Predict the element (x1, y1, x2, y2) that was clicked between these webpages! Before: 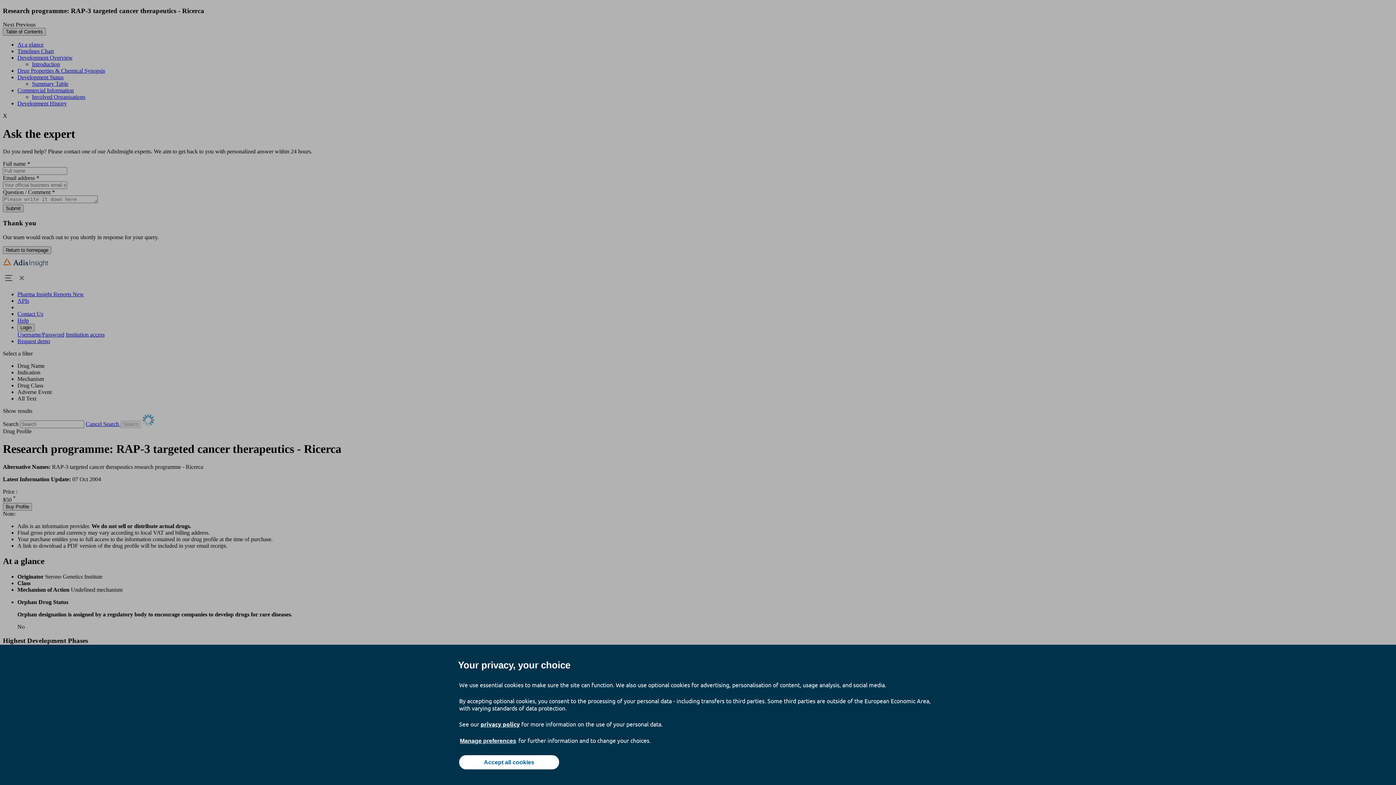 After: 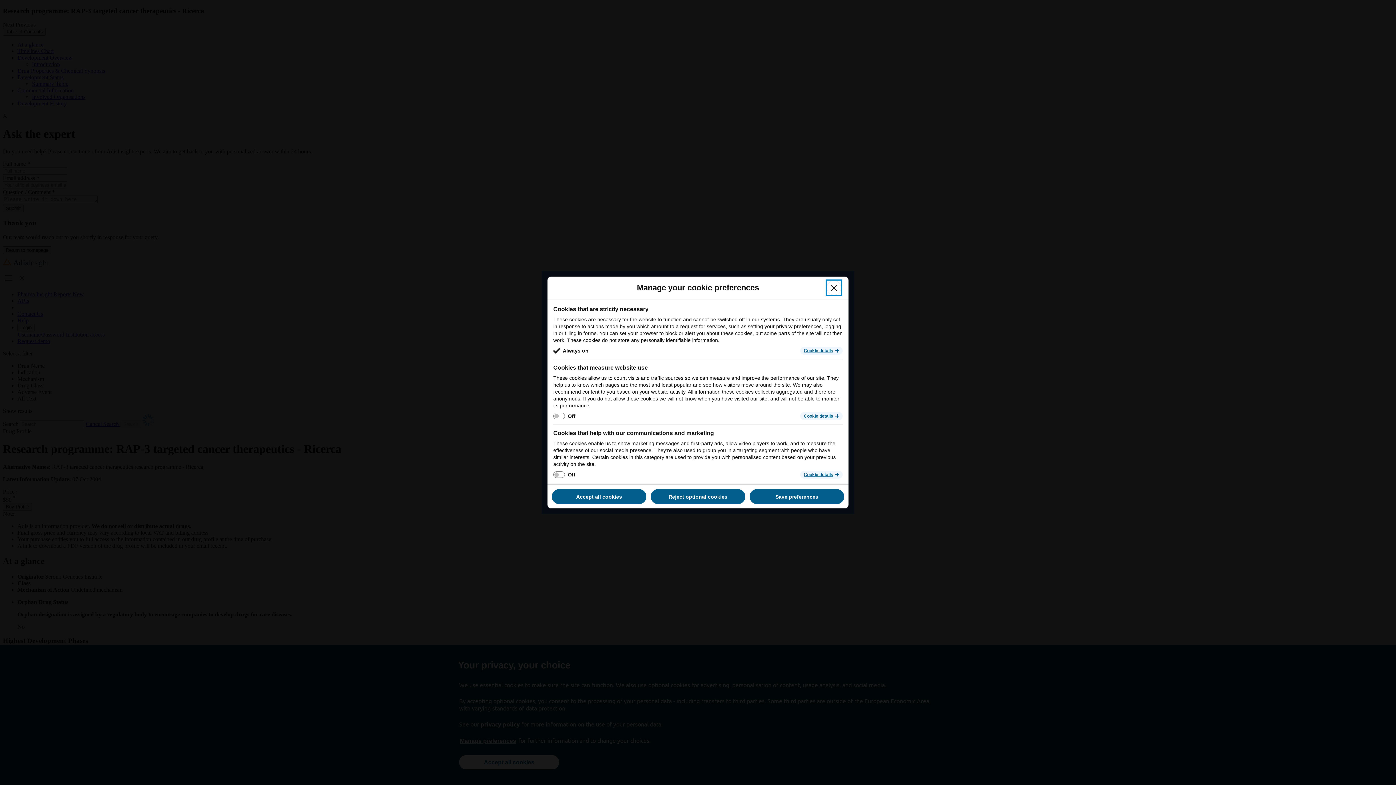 Action: bbox: (459, 737, 517, 745) label: Manage preferences